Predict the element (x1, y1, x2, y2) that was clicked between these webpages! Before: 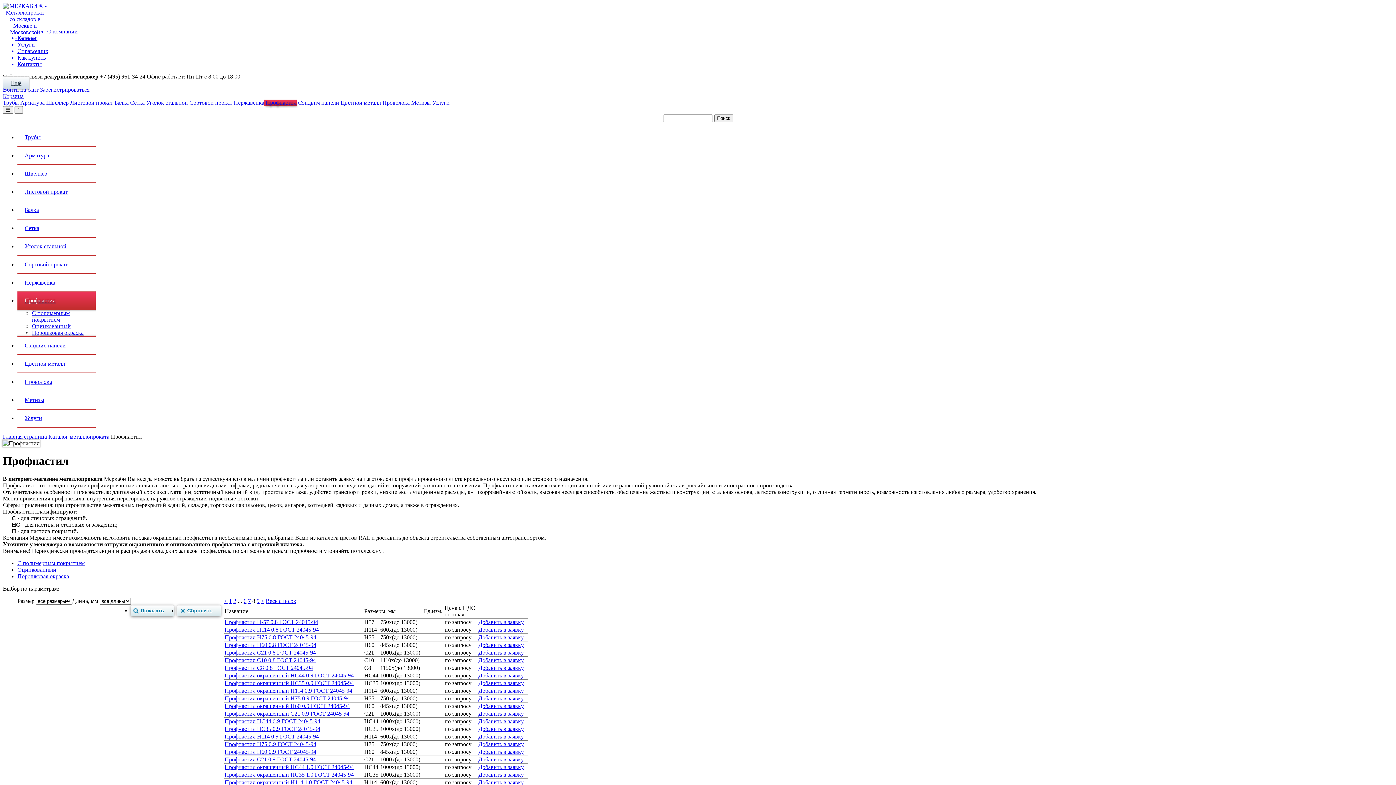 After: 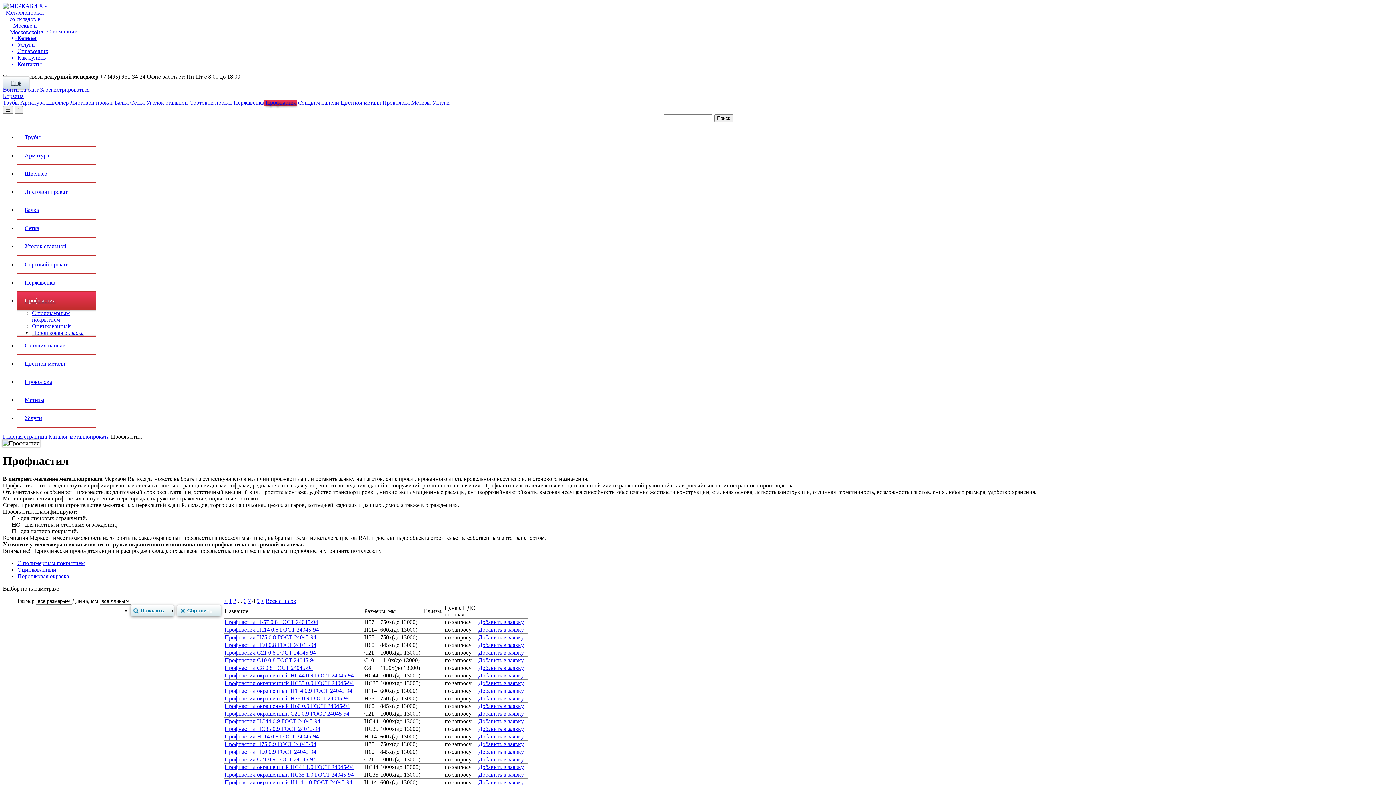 Action: bbox: (478, 626, 524, 633) label: Добавить в заявку